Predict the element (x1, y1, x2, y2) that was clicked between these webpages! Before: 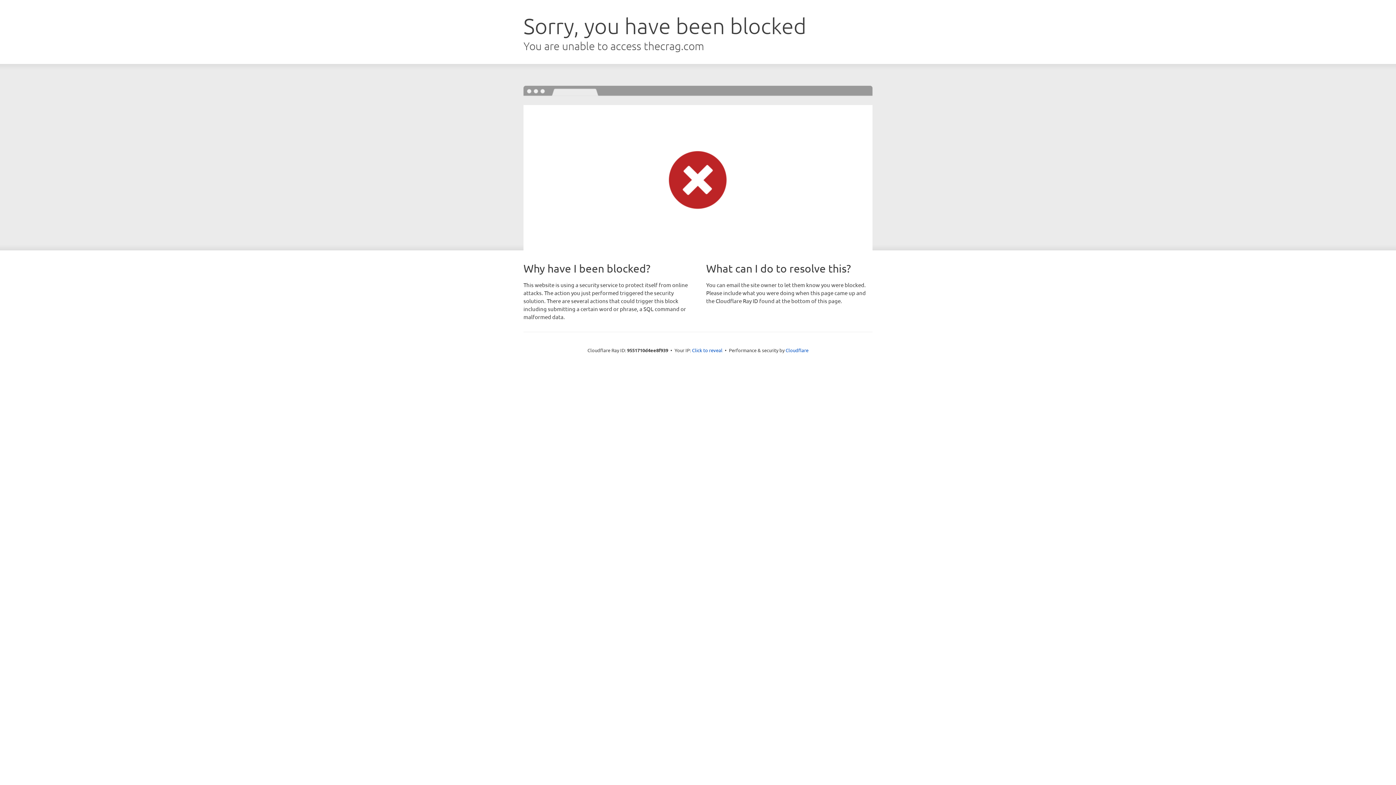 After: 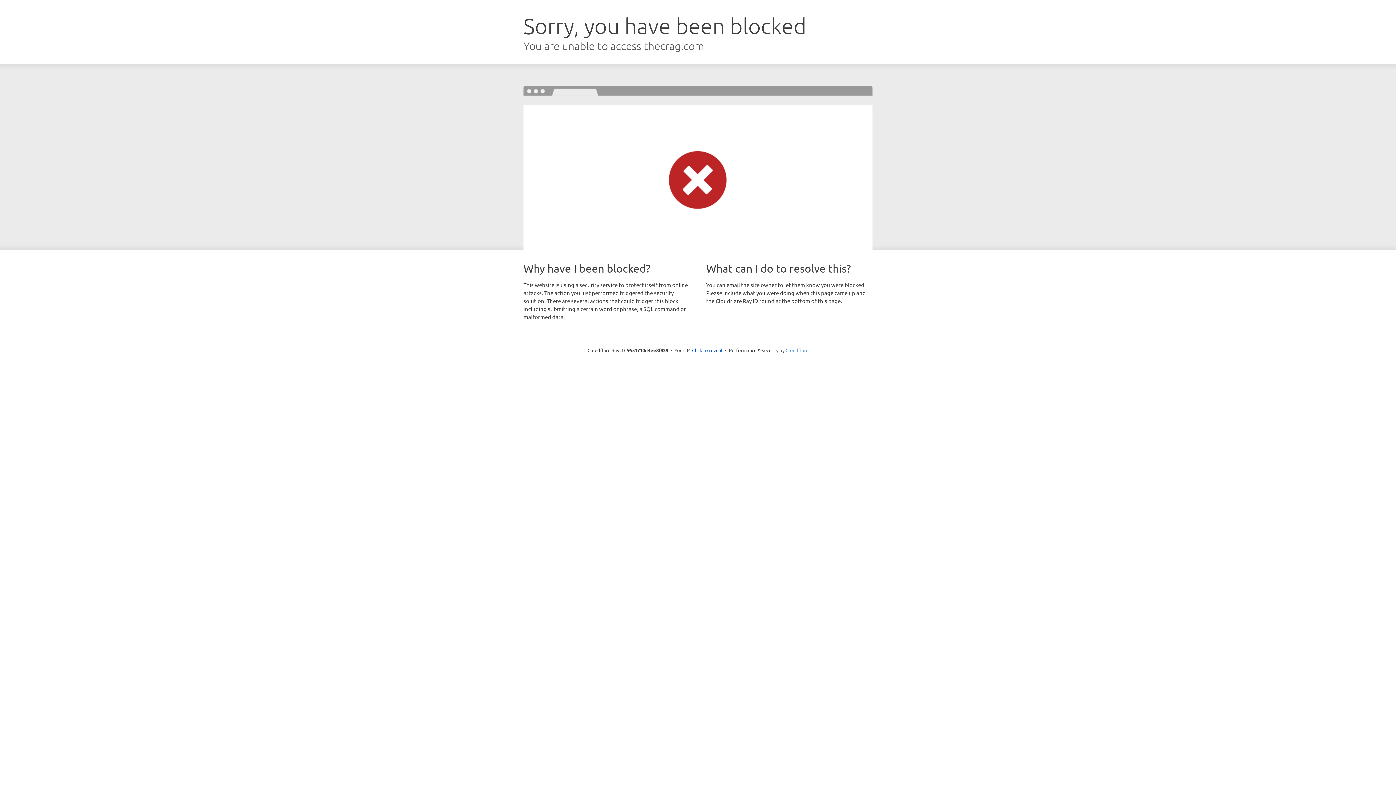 Action: label: Cloudflare bbox: (785, 347, 808, 353)